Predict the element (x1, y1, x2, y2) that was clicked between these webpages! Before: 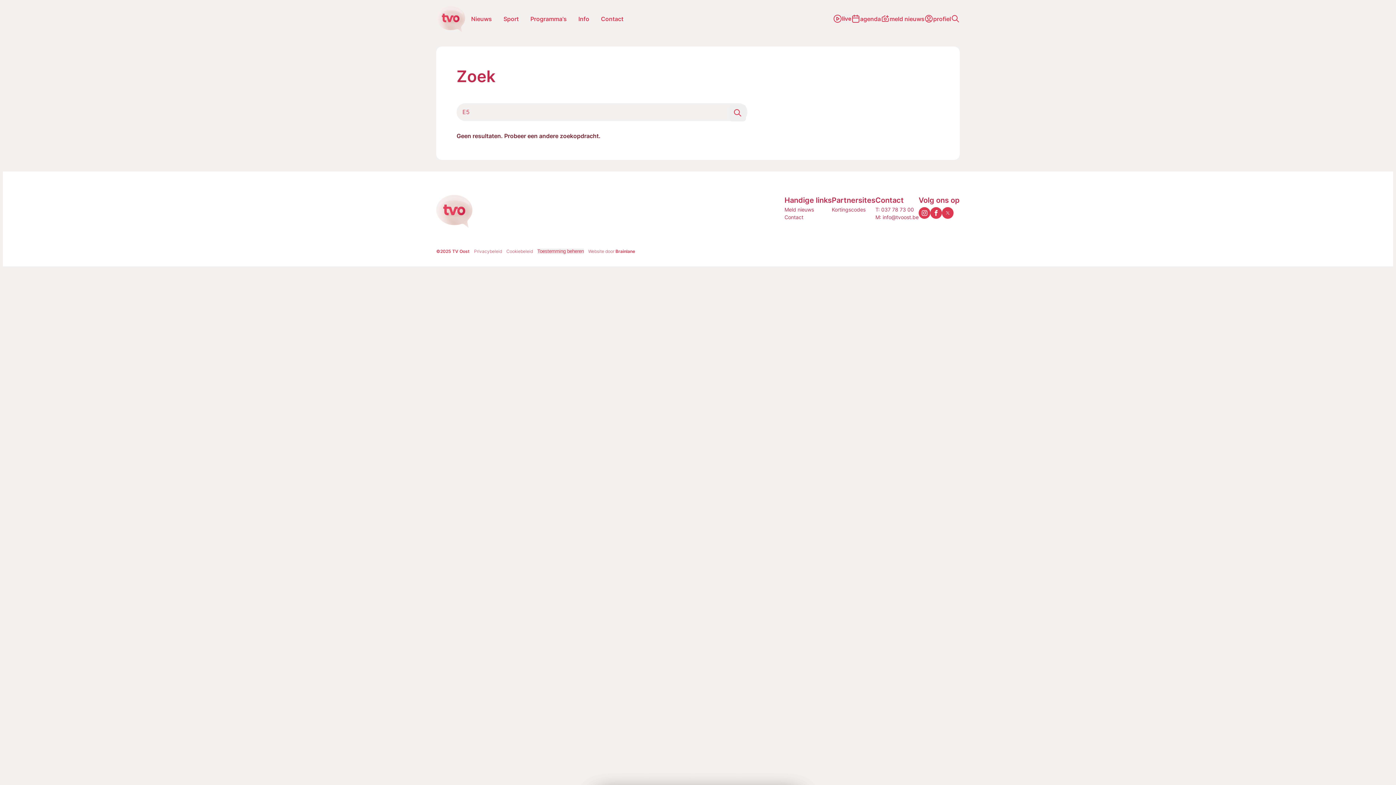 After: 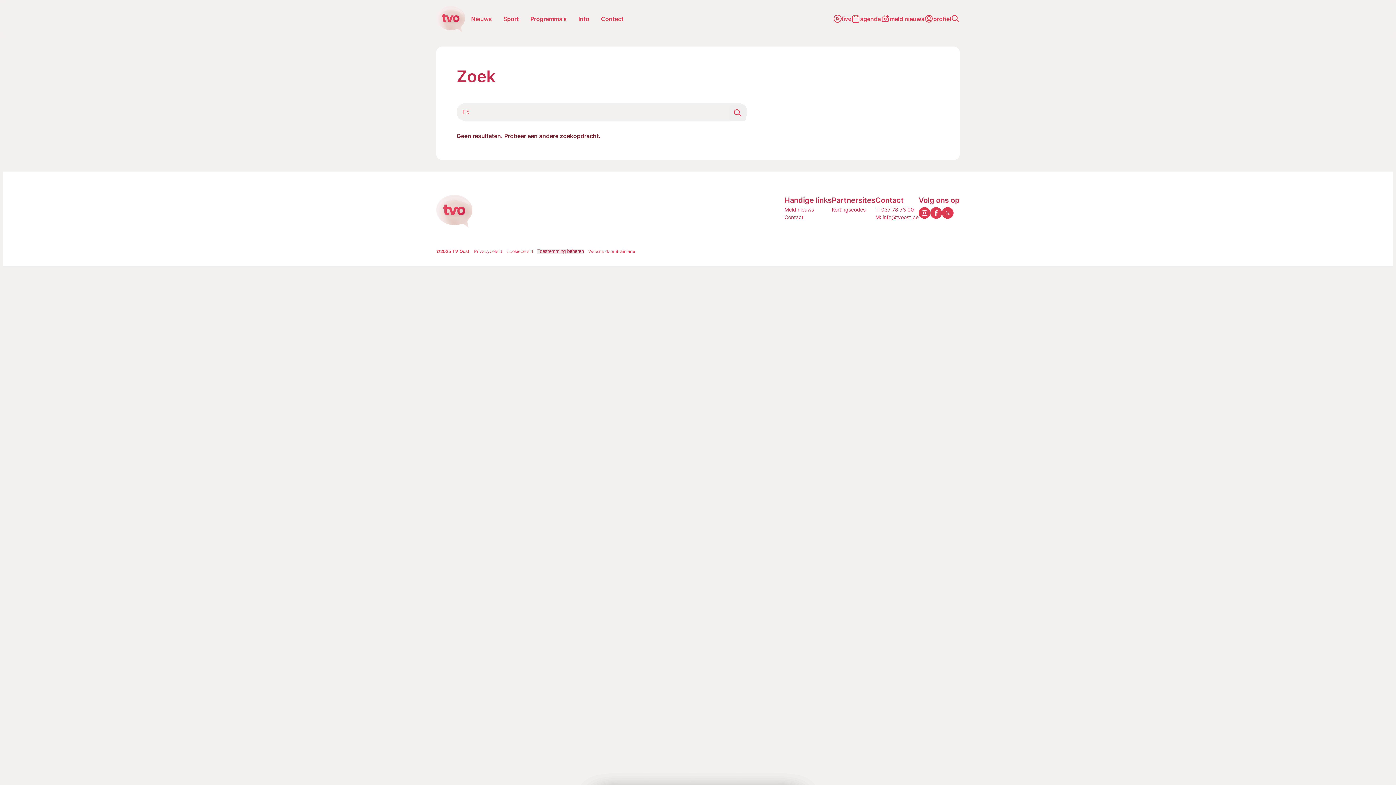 Action: bbox: (537, 248, 584, 254) label: Biedt de mogelijkheid om het beheer en de voorkeuren voor cookies in of uit te schakelen.